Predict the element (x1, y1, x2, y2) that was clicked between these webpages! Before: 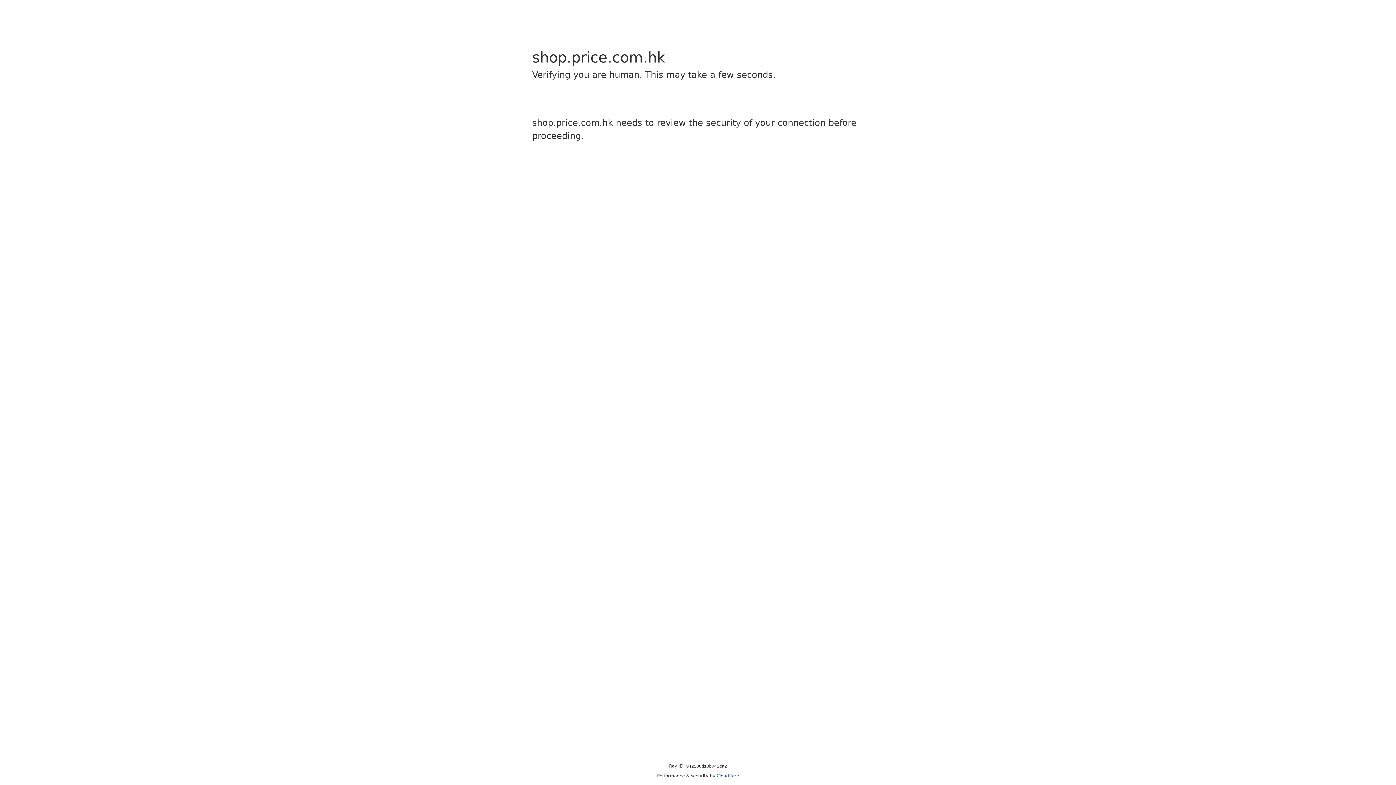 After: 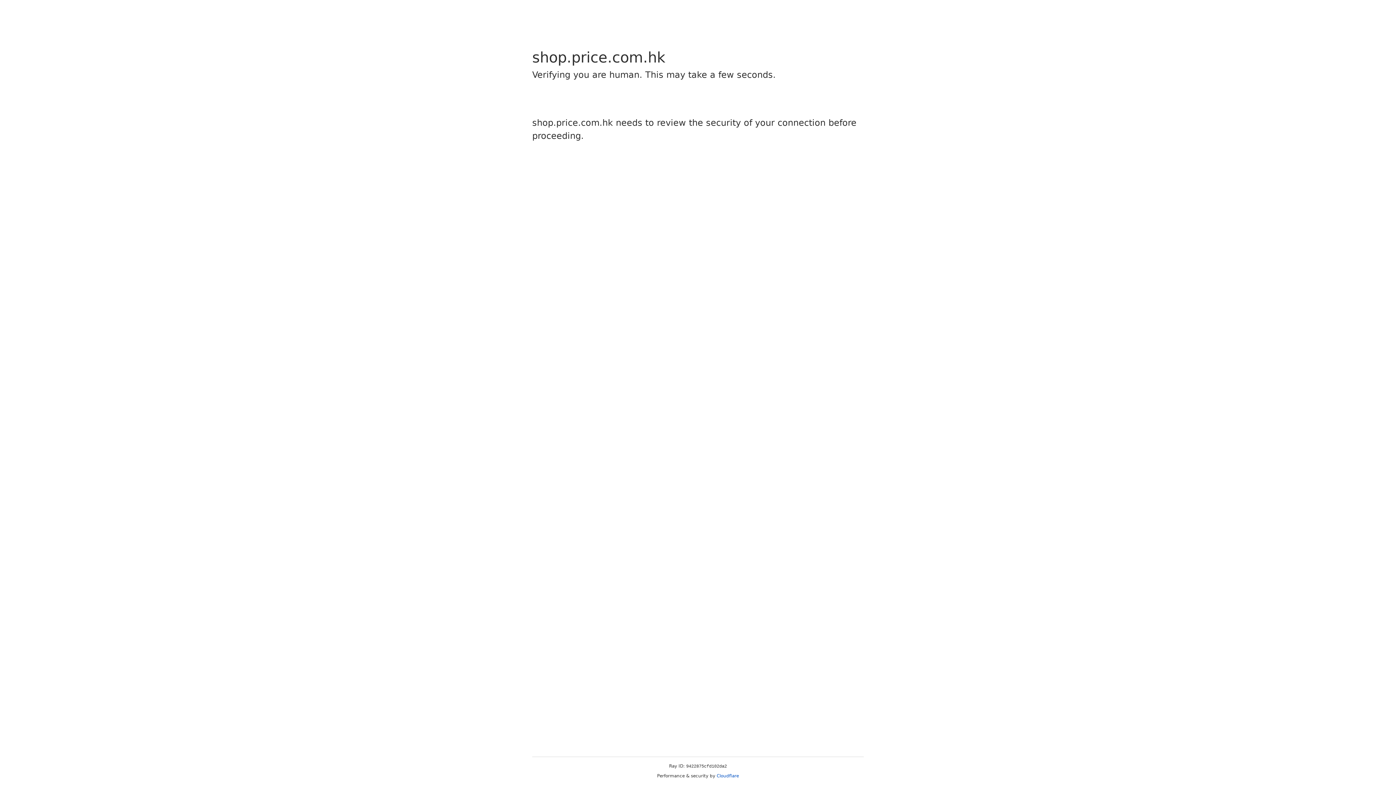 Action: label: Cloudflare bbox: (716, 773, 739, 778)